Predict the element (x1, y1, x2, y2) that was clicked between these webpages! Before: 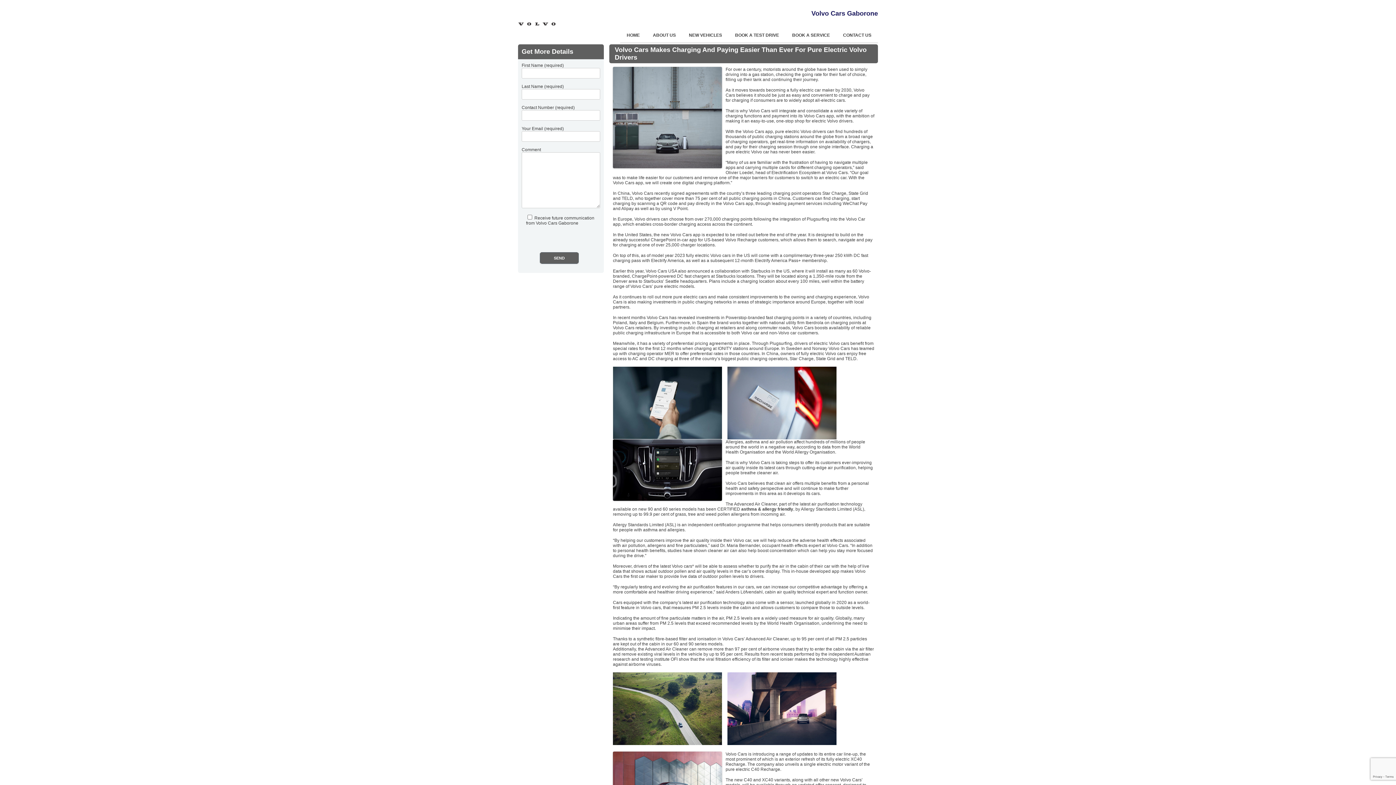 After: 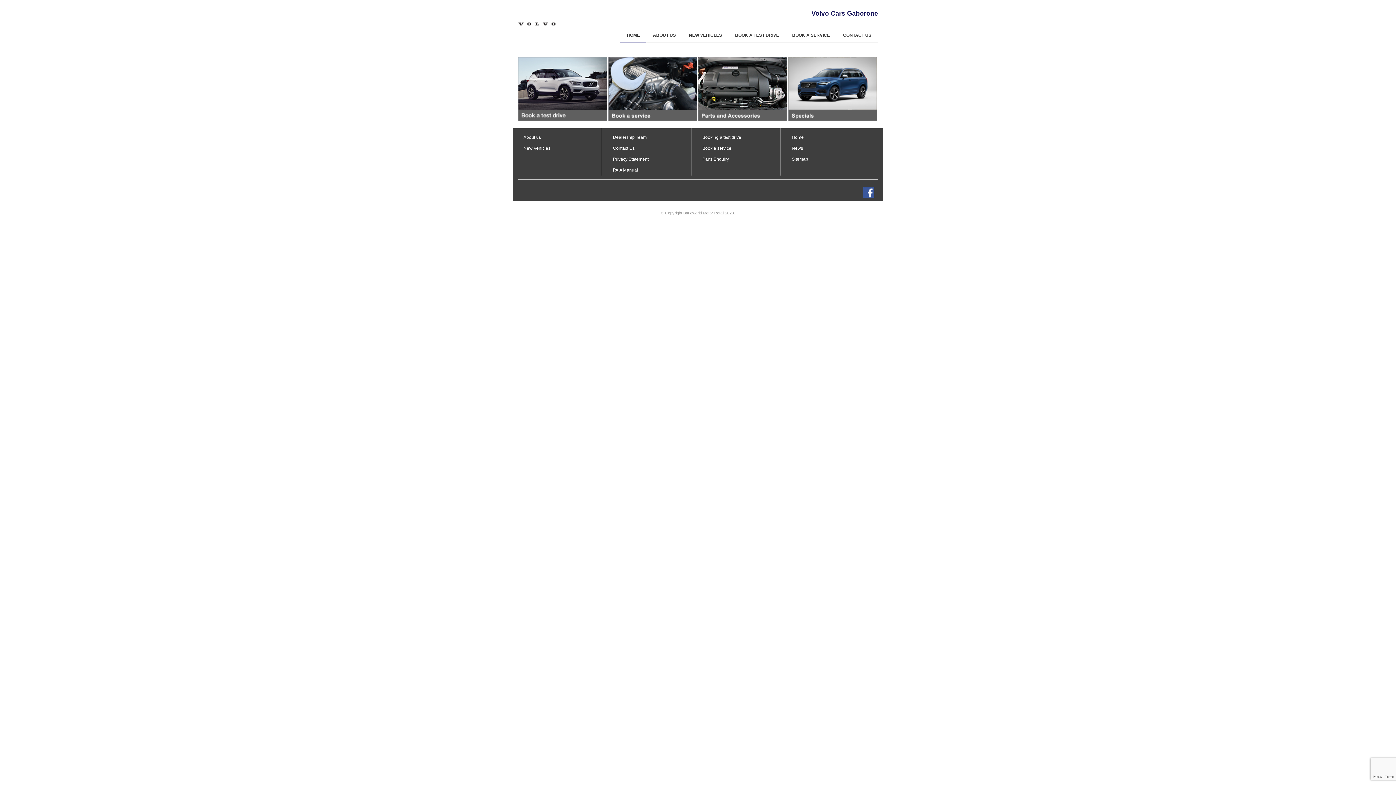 Action: bbox: (620, 28, 646, 43) label: HOME